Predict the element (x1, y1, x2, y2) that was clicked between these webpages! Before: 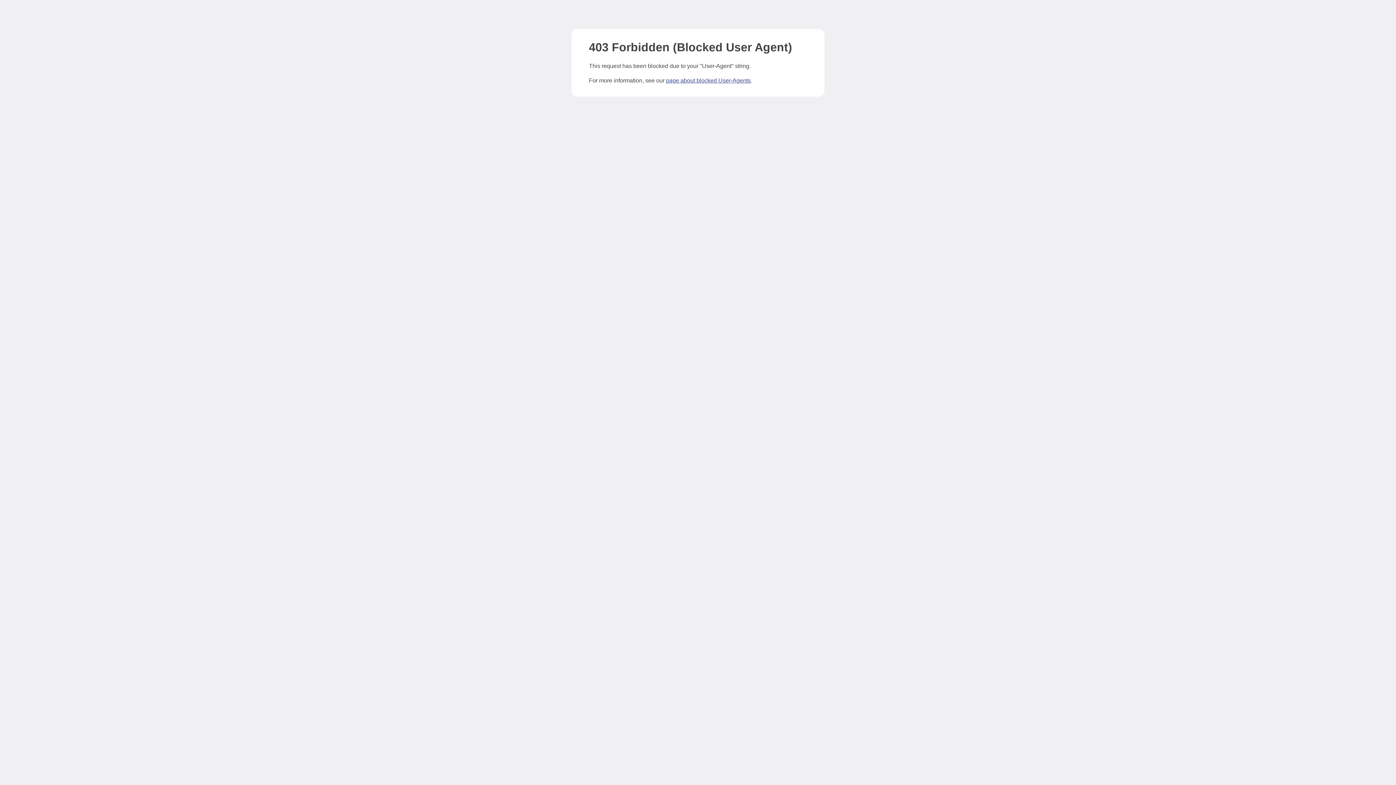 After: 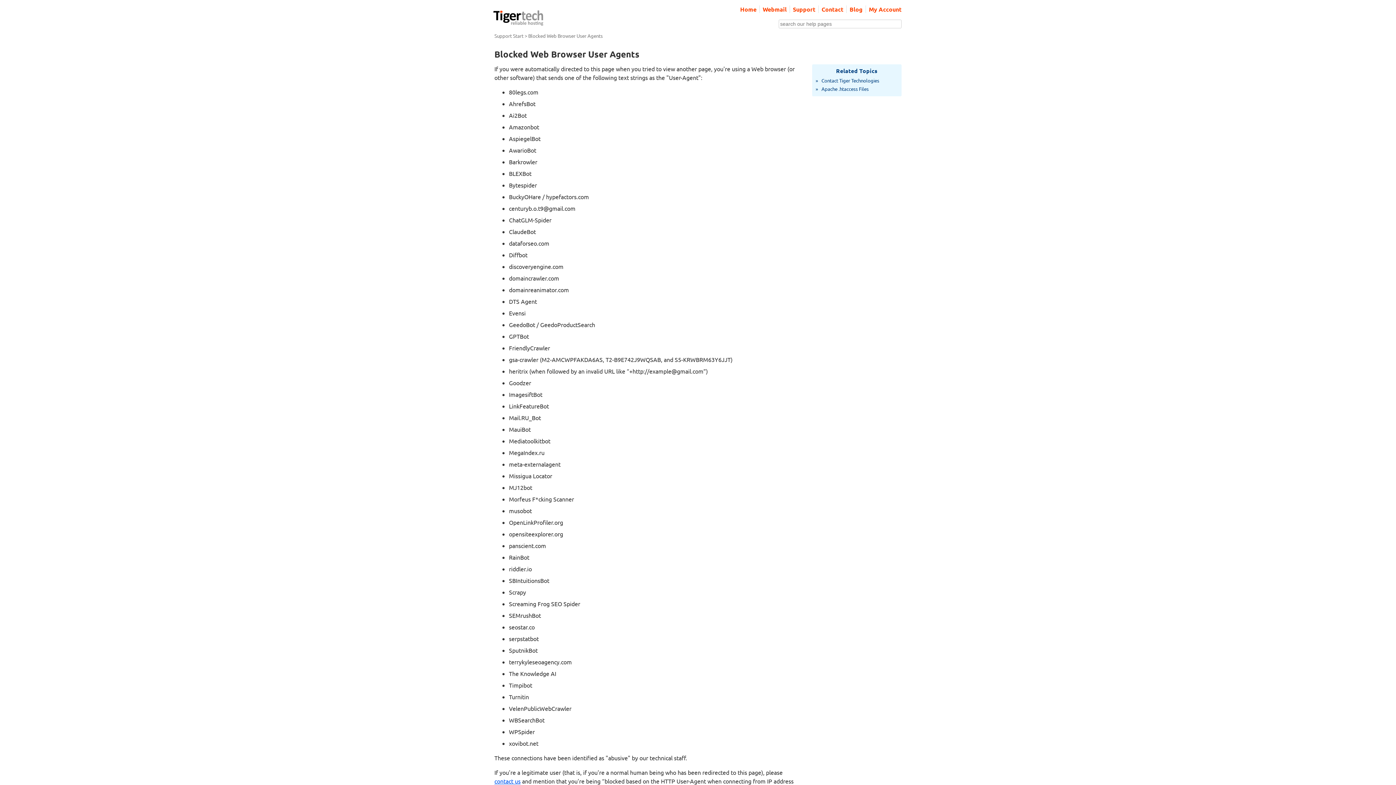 Action: label: page about blocked User-Agents bbox: (666, 77, 750, 83)